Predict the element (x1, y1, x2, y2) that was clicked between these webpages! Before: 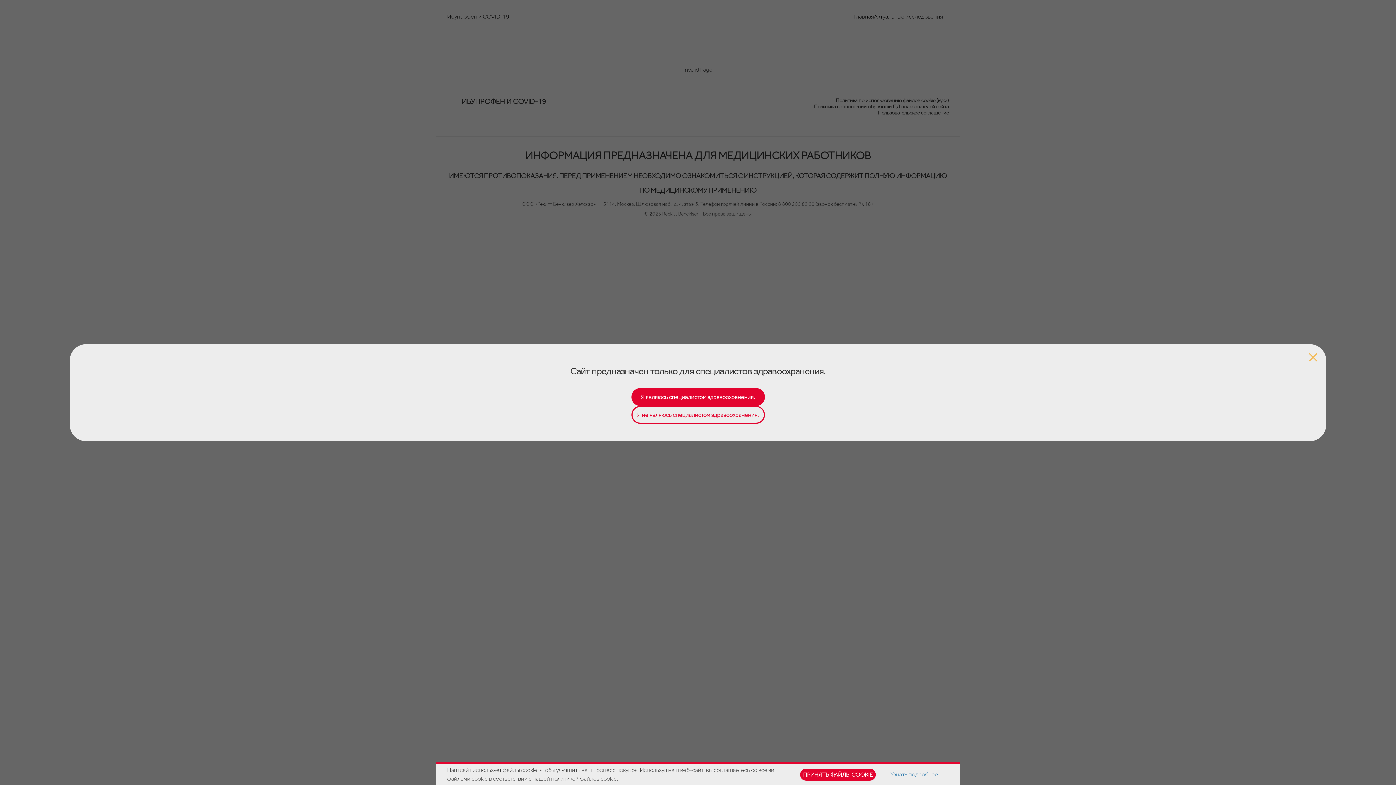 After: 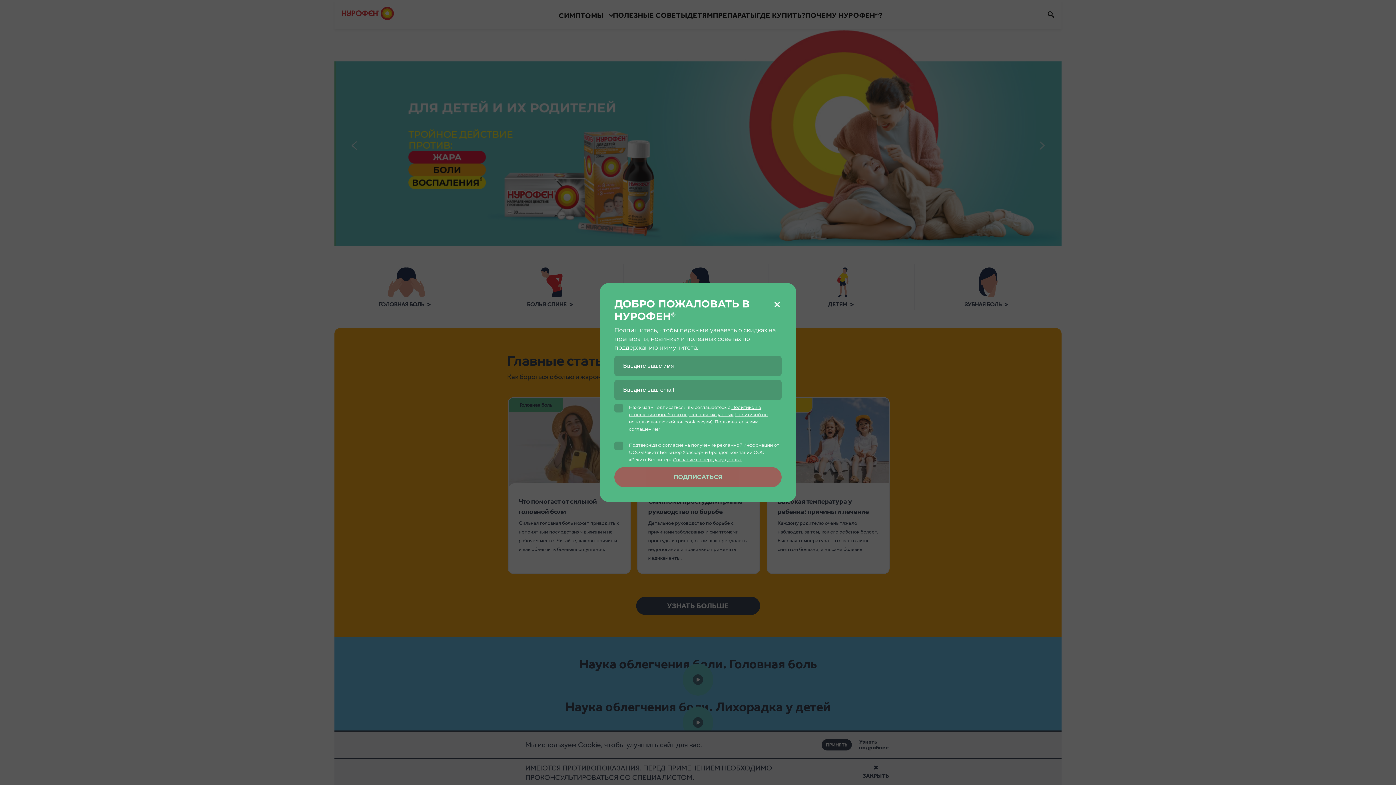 Action: bbox: (75, 350, 1320, 364)